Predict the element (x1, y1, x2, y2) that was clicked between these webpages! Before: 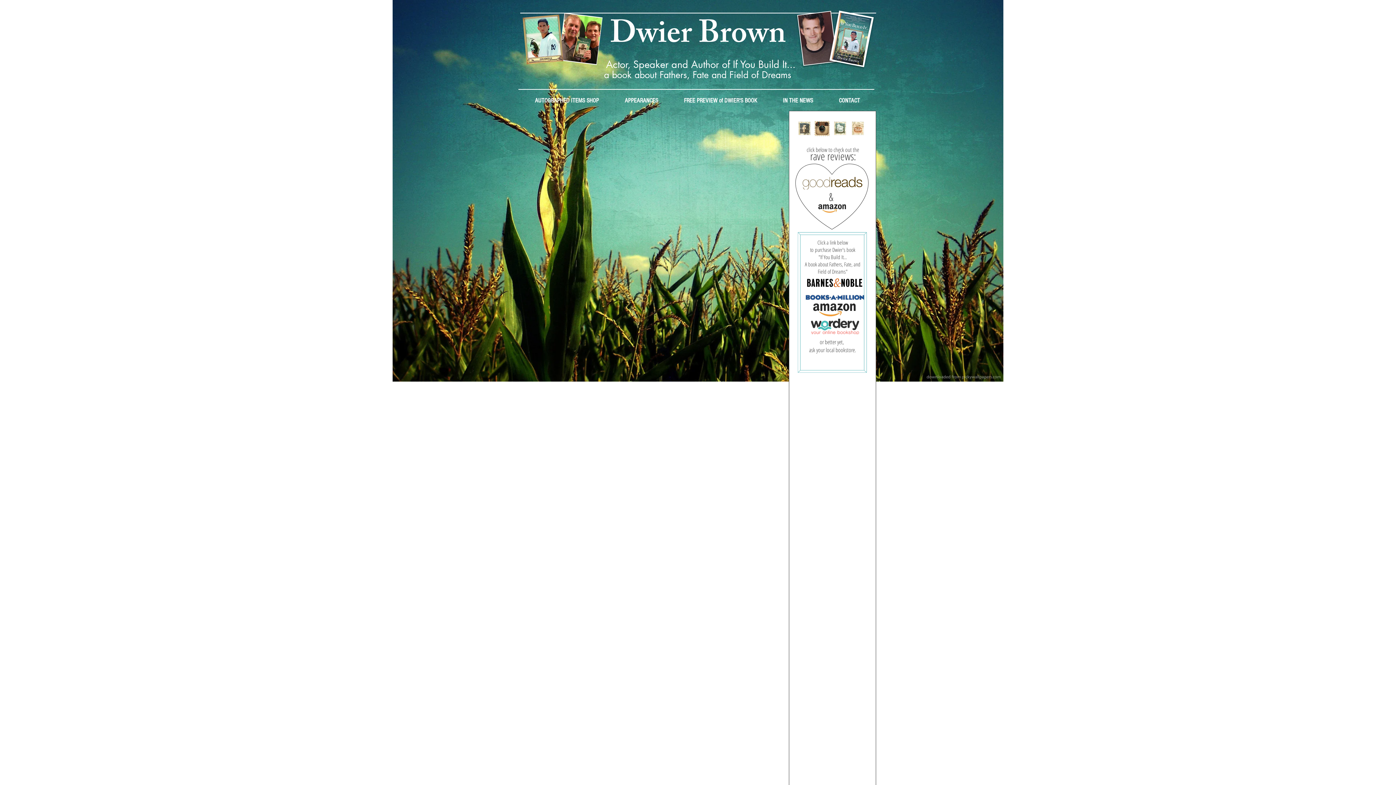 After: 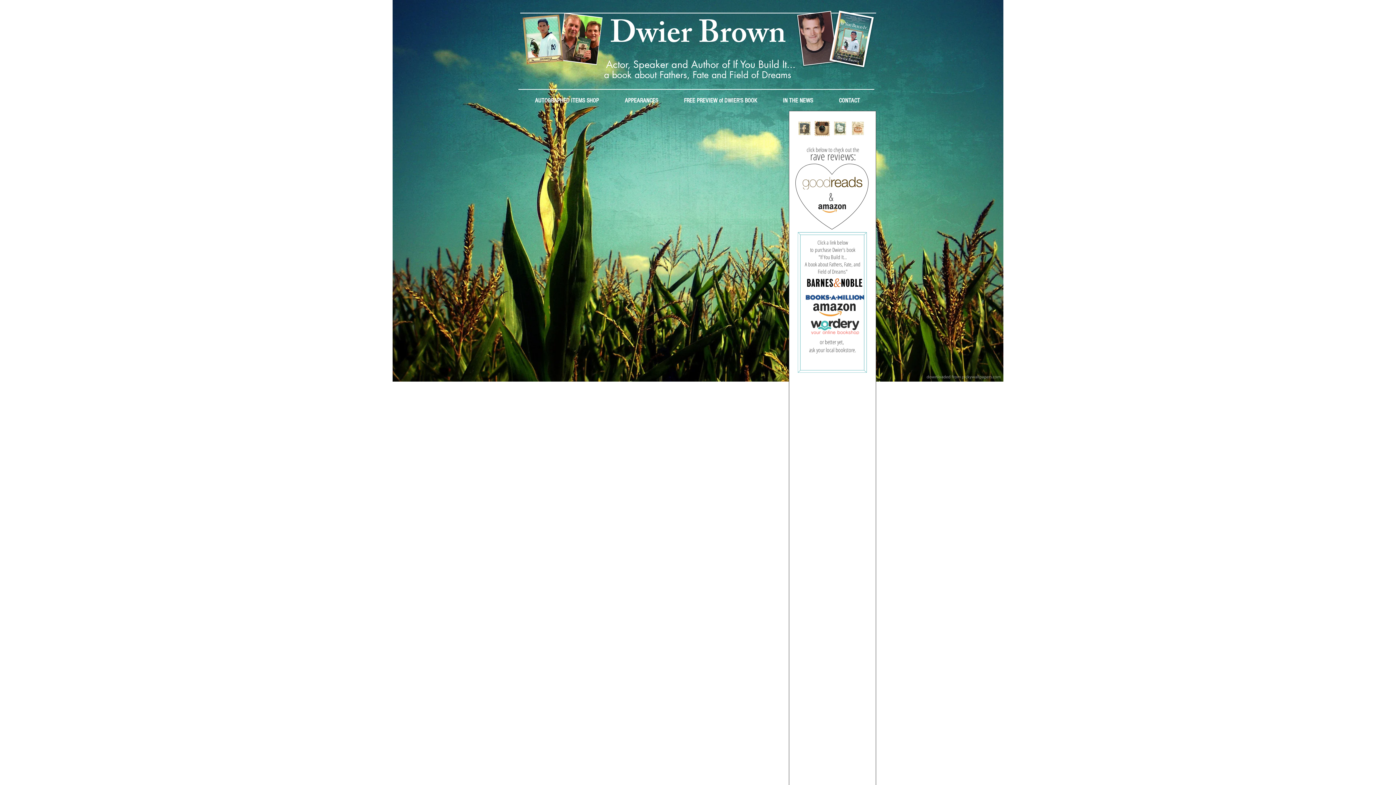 Action: bbox: (813, 119, 831, 137) label: instagram-1.png